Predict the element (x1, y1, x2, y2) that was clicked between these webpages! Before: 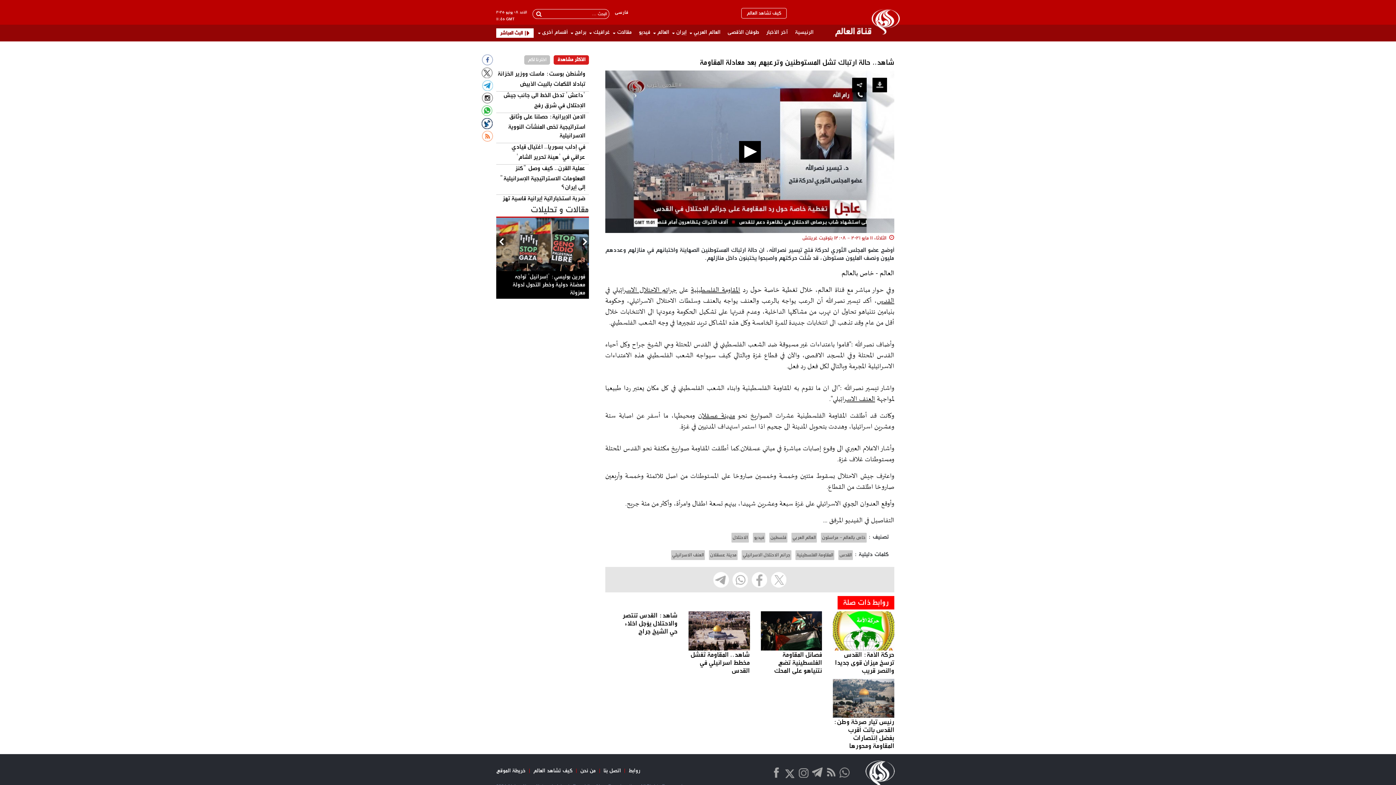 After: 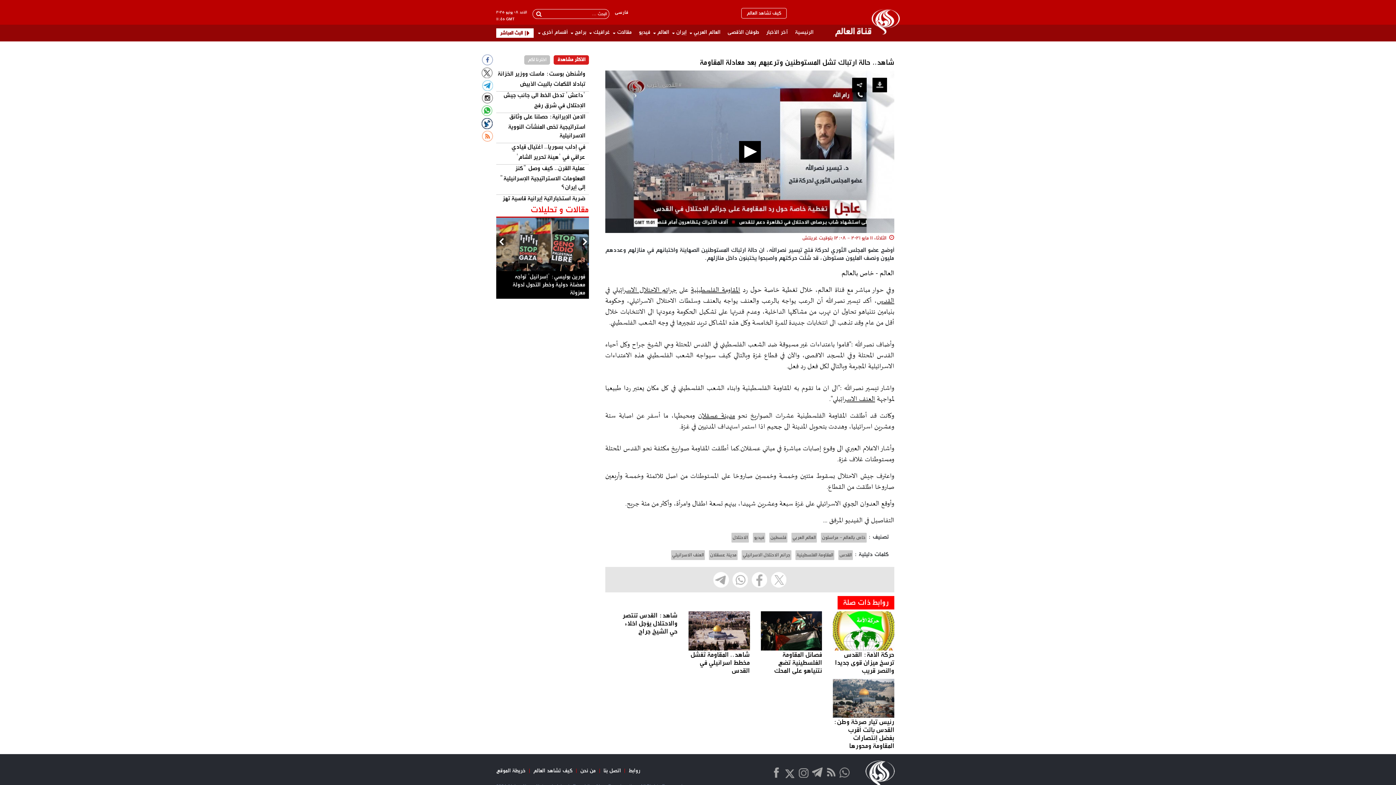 Action: bbox: (530, 203, 589, 216) label: مقالات و تحليلات